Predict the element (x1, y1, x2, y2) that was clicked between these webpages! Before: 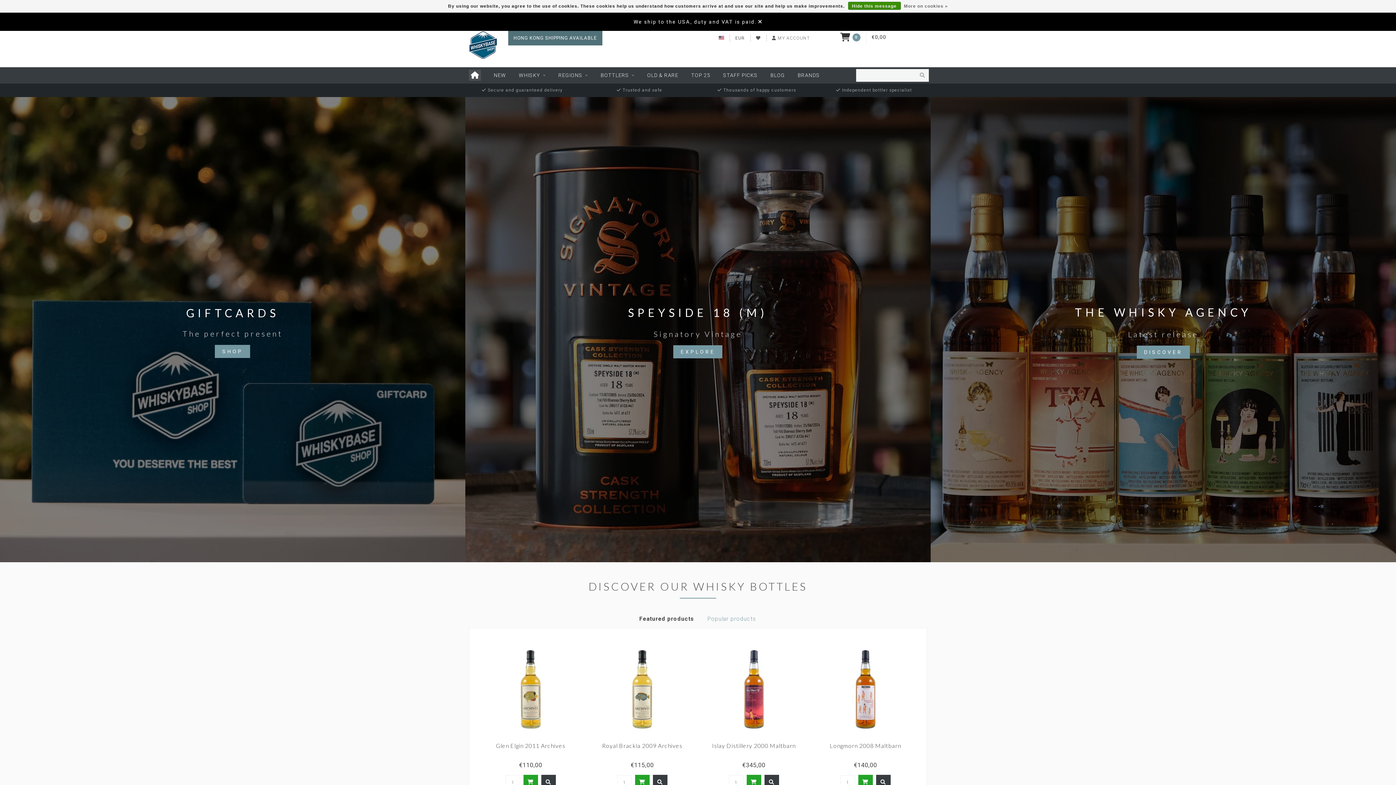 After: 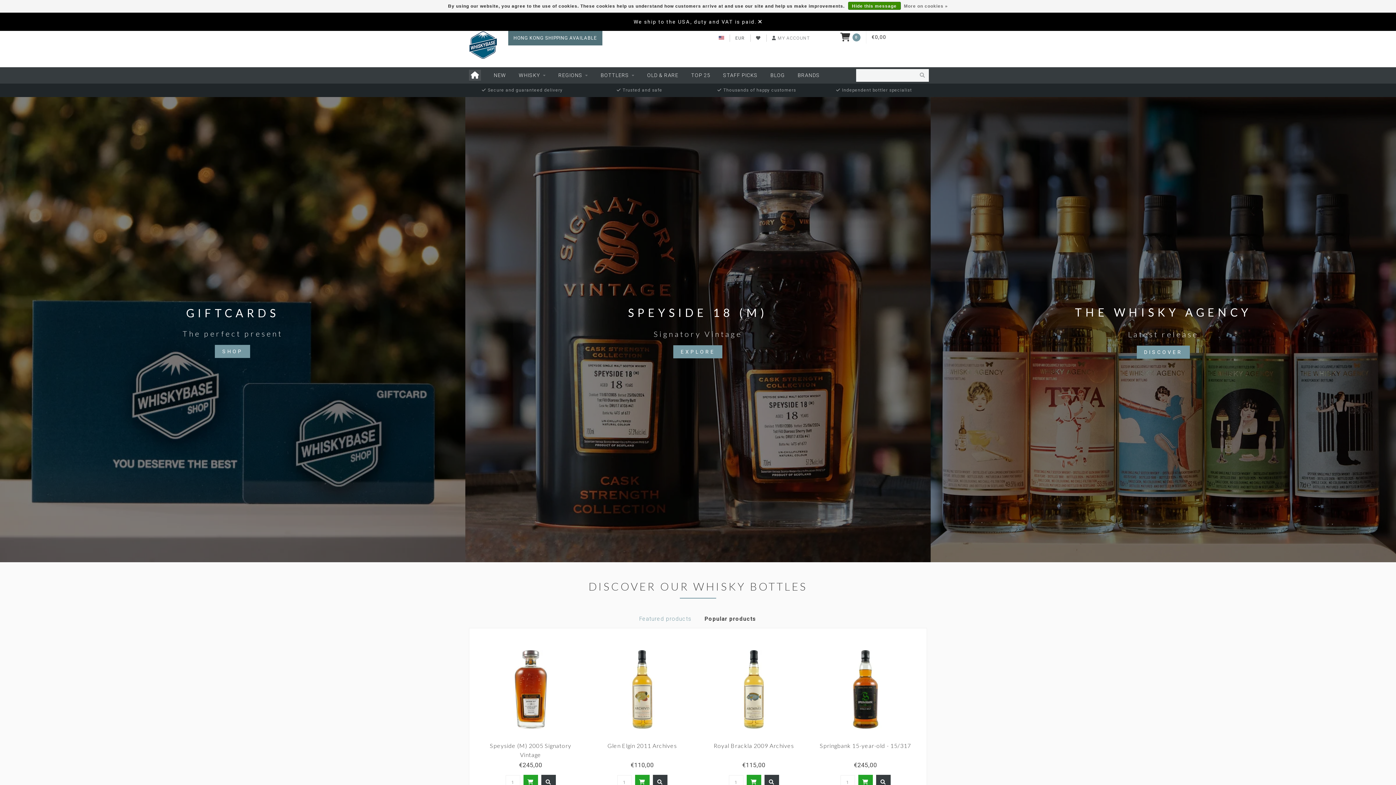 Action: label: Popular products bbox: (707, 615, 756, 623)